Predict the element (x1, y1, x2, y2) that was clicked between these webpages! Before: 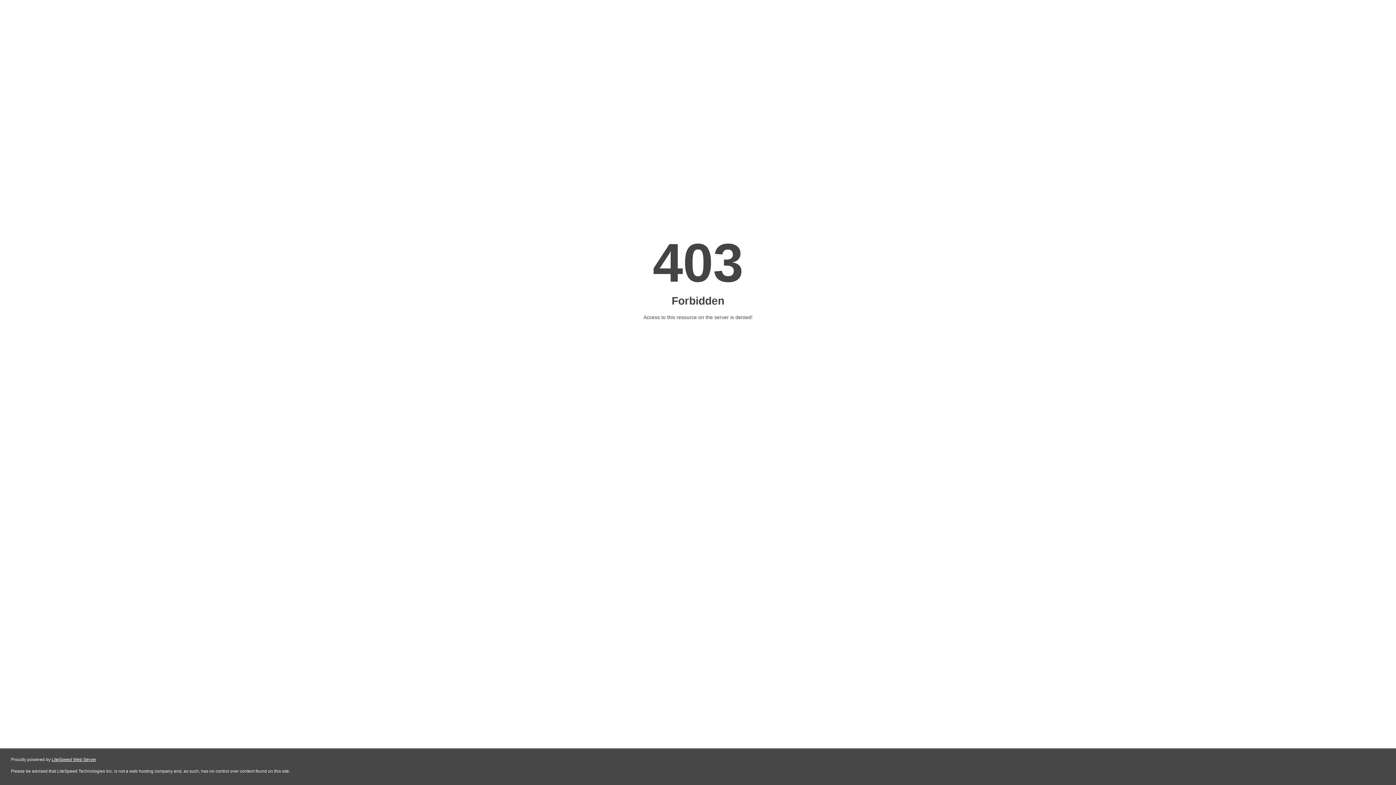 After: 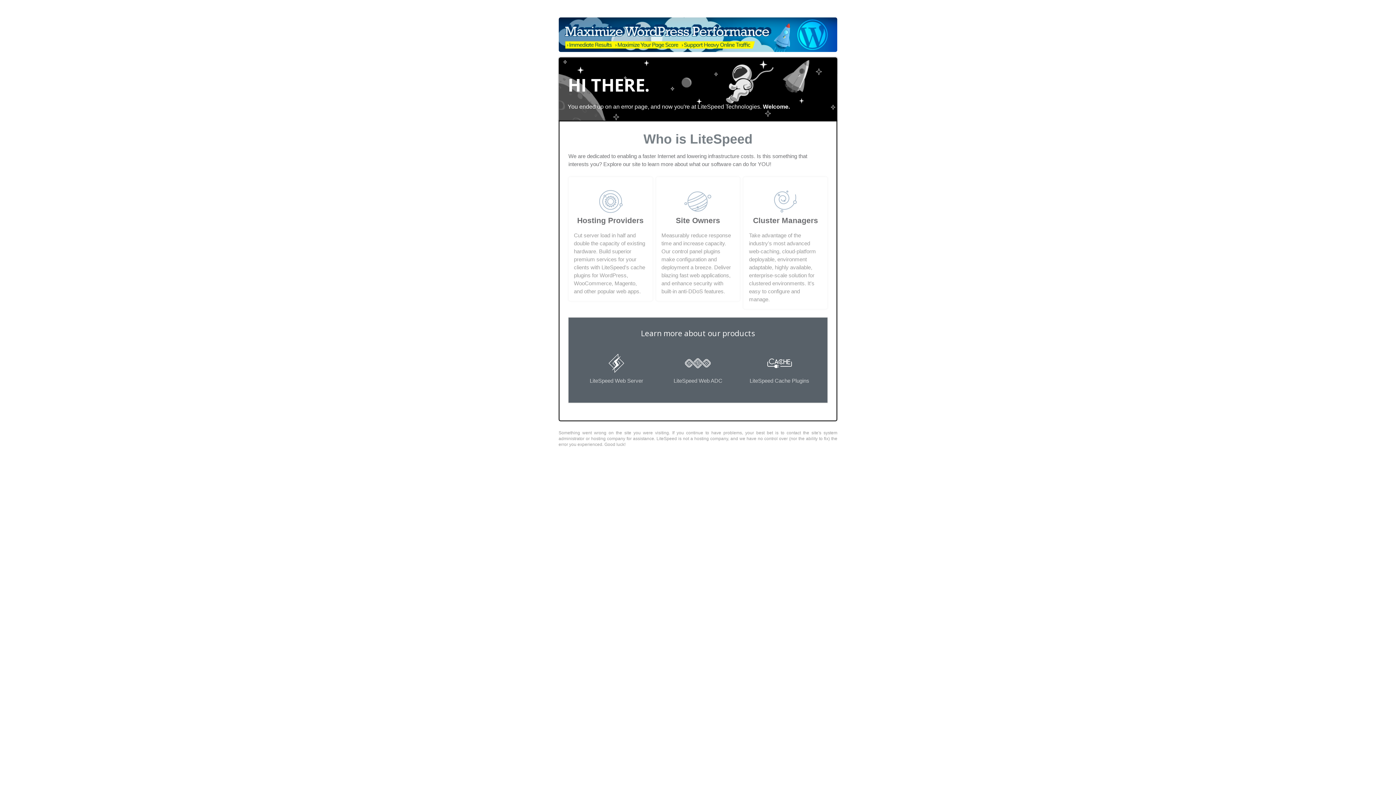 Action: bbox: (51, 757, 96, 762) label: LiteSpeed Web Server